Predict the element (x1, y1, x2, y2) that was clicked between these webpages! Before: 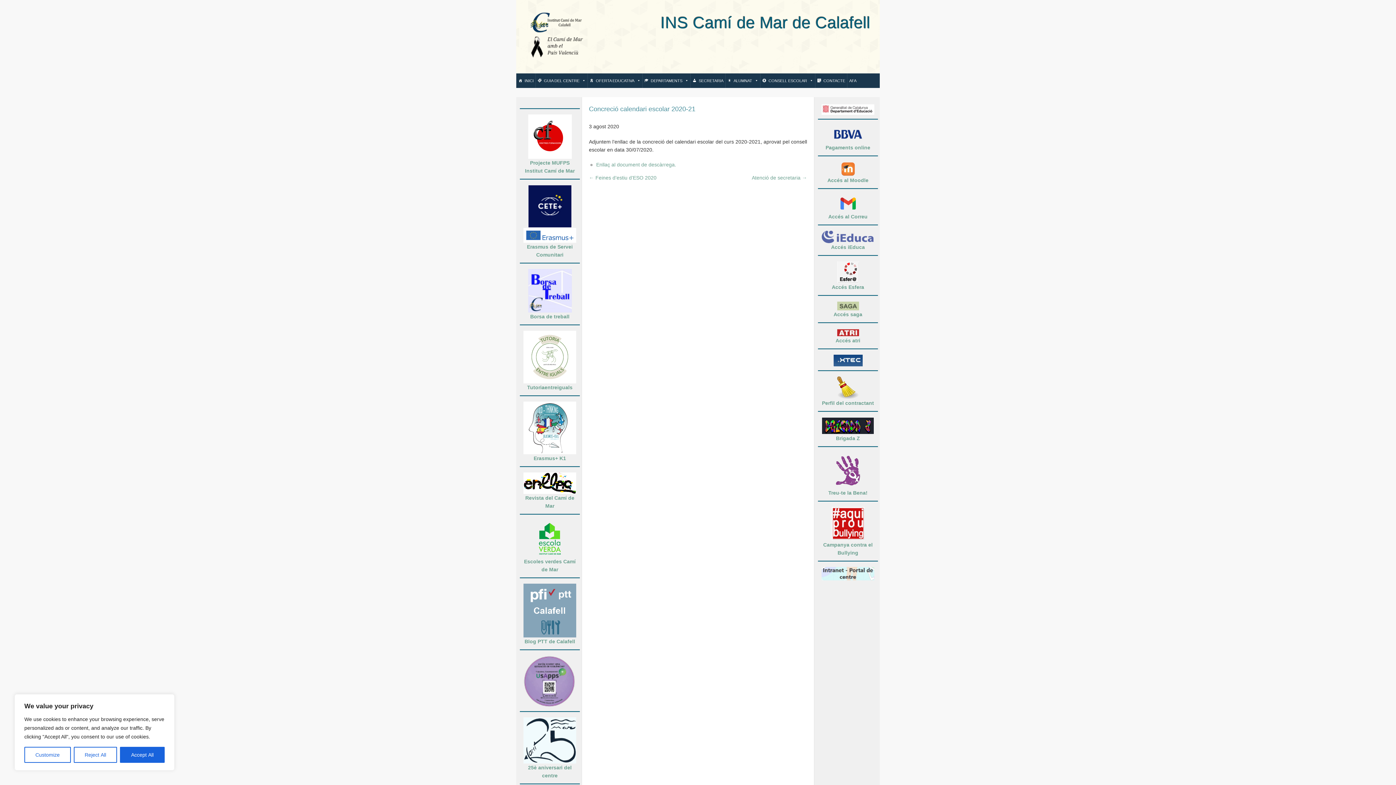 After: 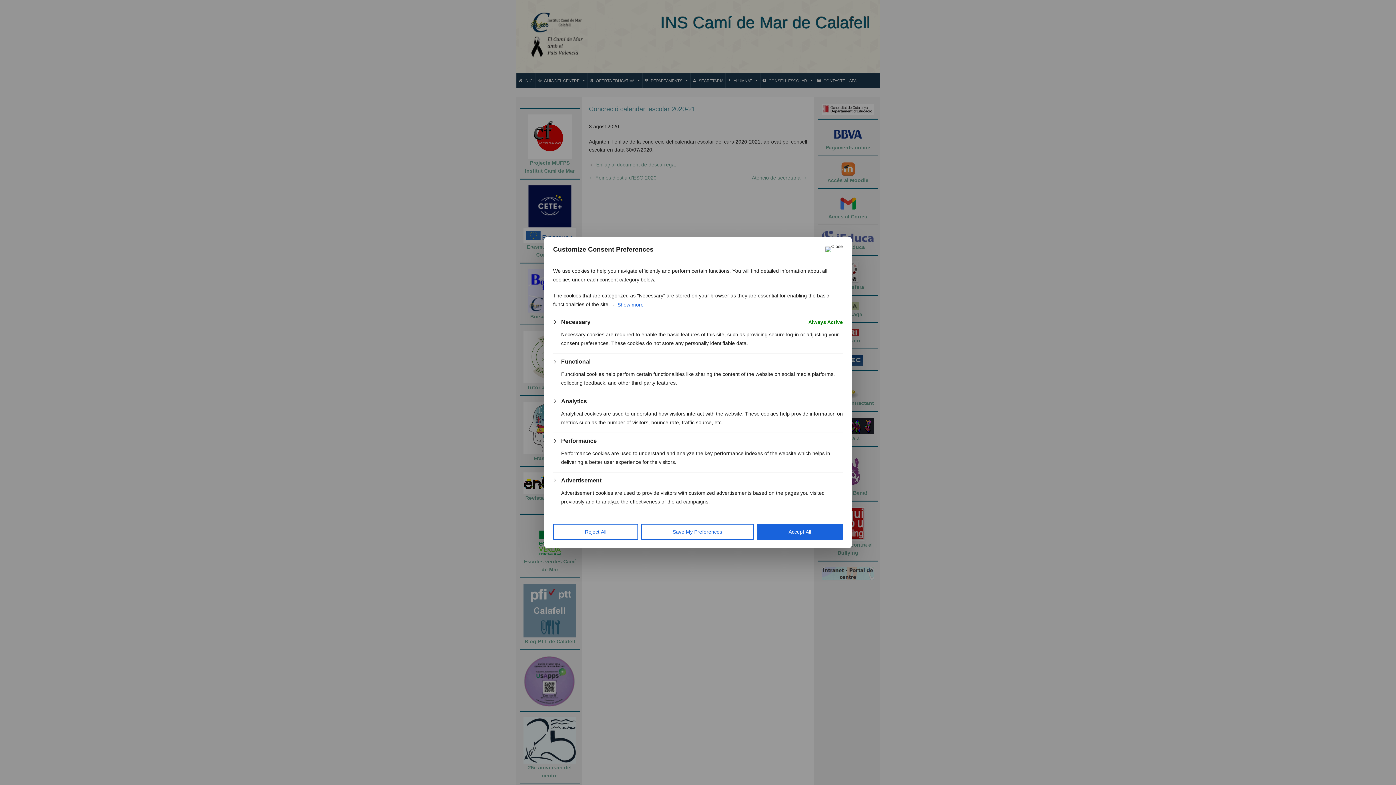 Action: label: Customize bbox: (24, 747, 70, 763)